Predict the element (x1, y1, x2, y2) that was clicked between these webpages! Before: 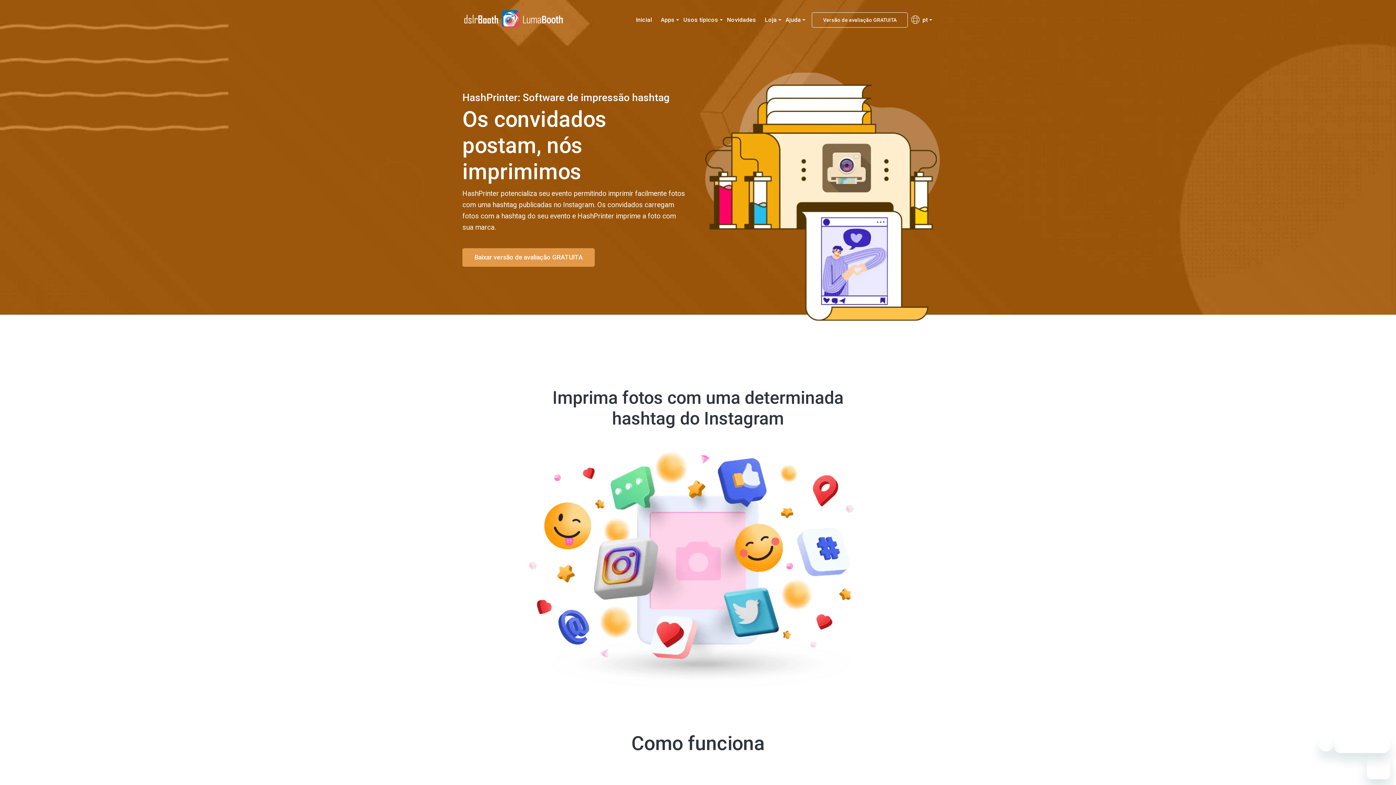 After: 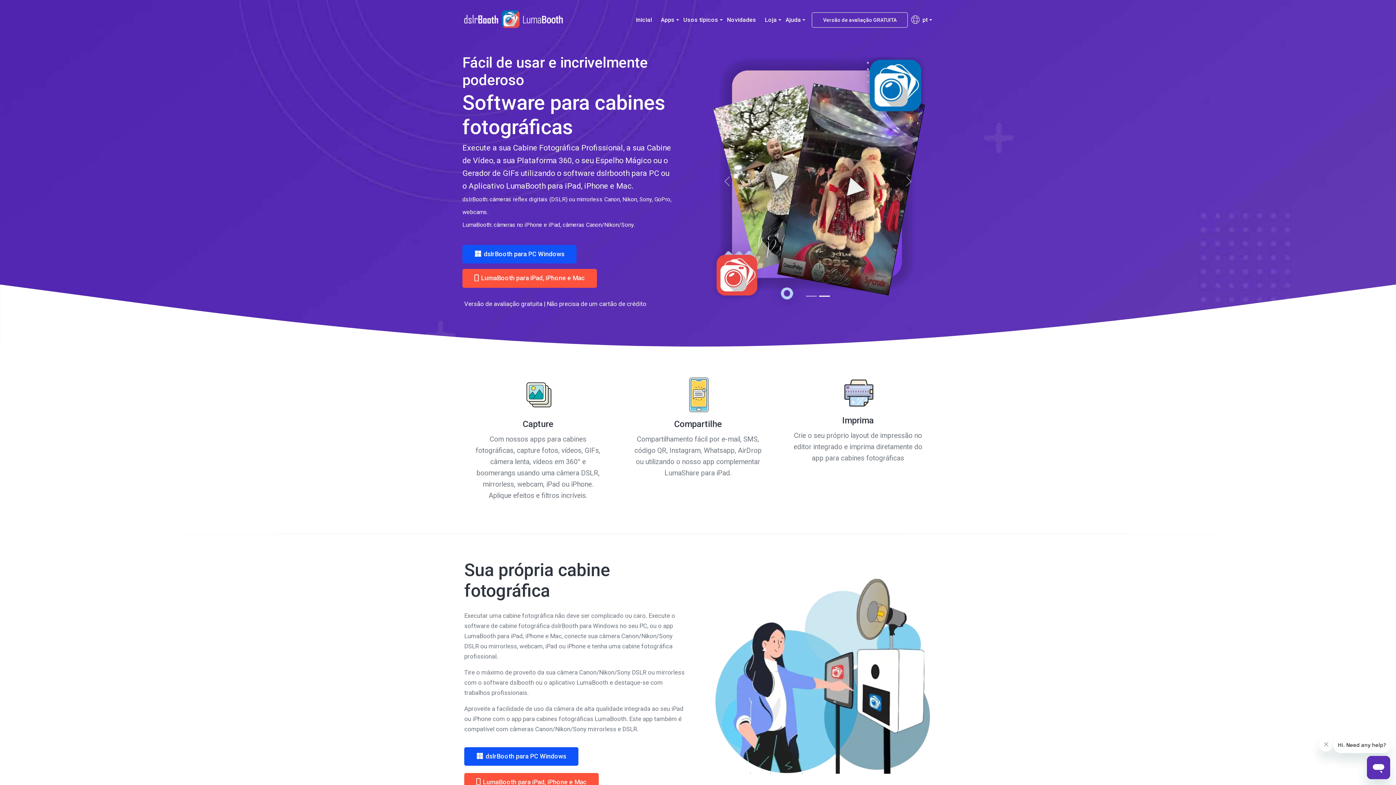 Action: bbox: (461, 7, 565, 33)